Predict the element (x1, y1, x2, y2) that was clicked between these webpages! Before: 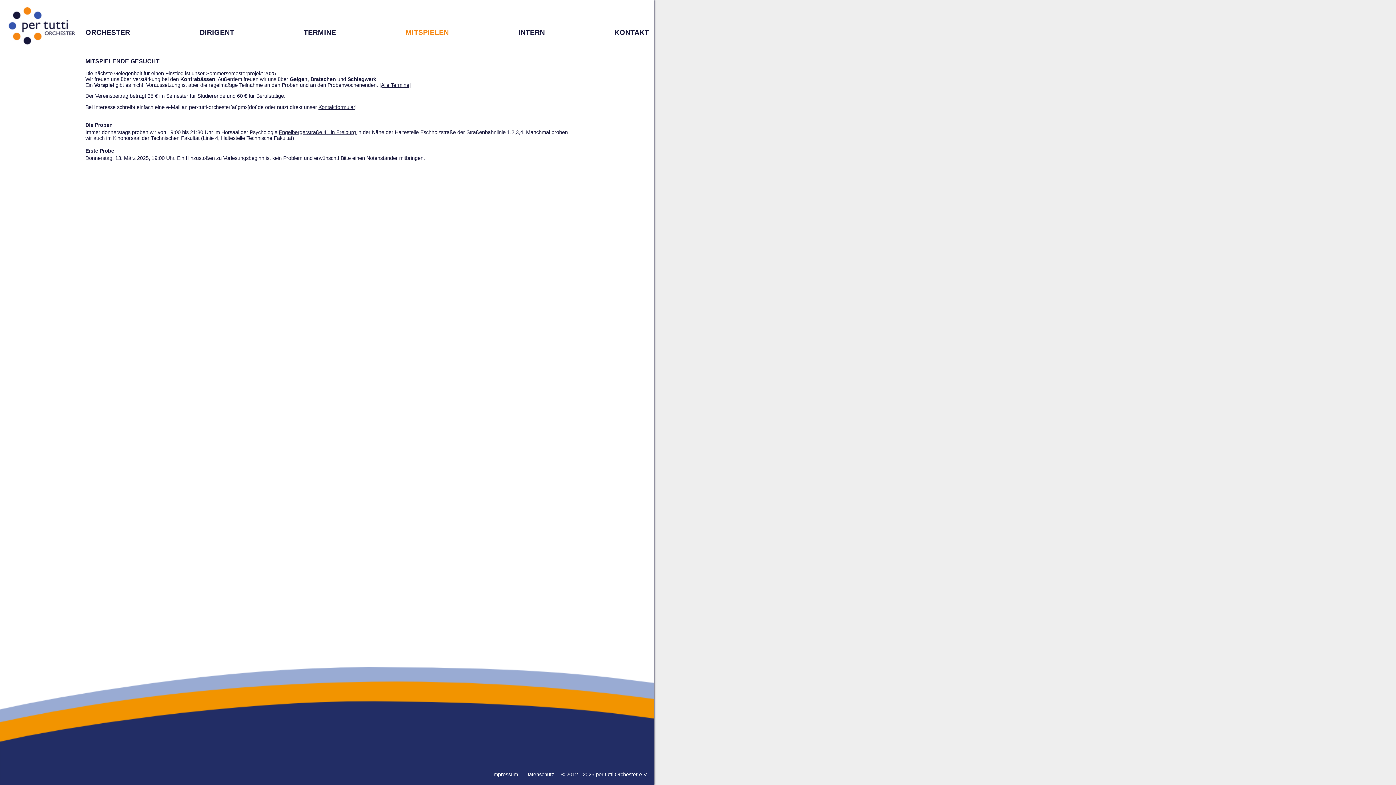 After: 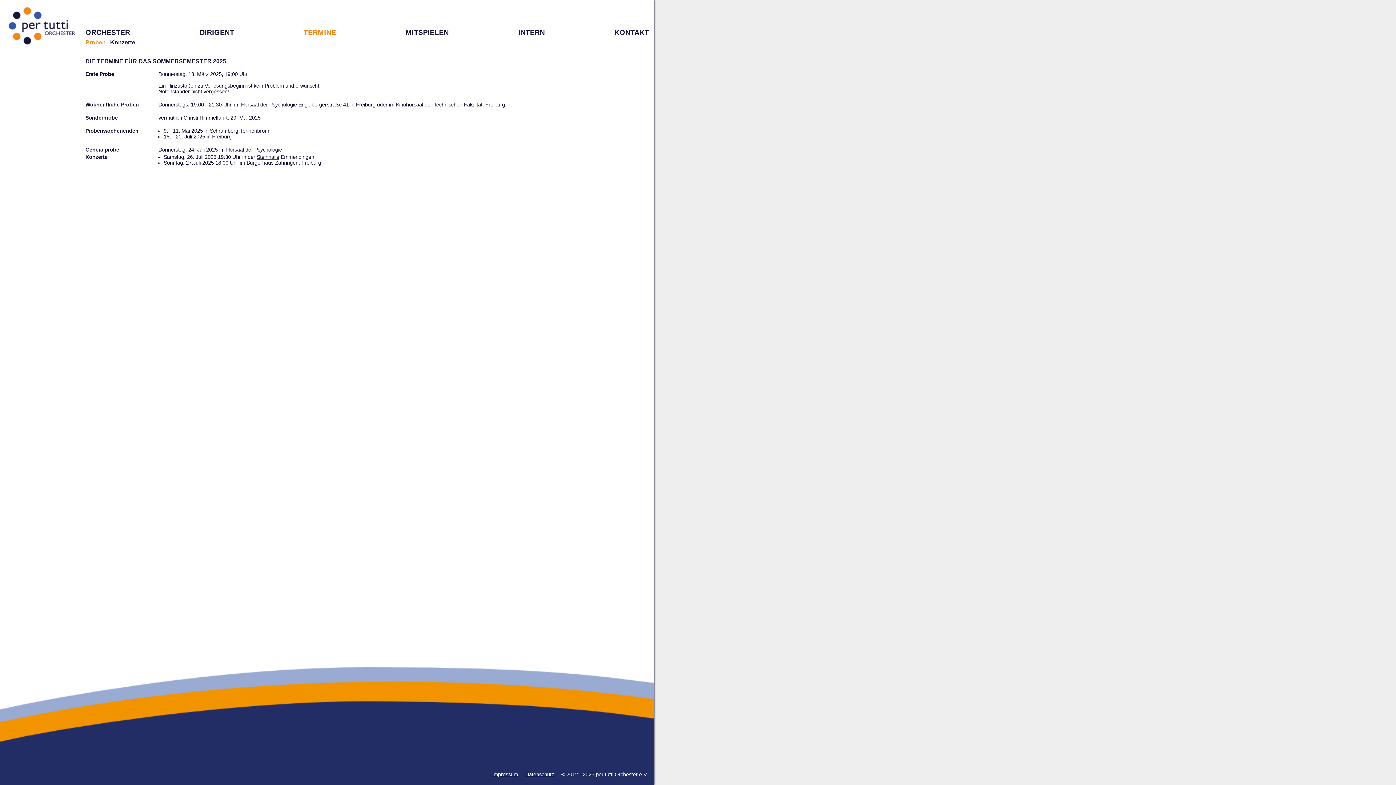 Action: label: [Alle Termine] bbox: (379, 82, 410, 87)